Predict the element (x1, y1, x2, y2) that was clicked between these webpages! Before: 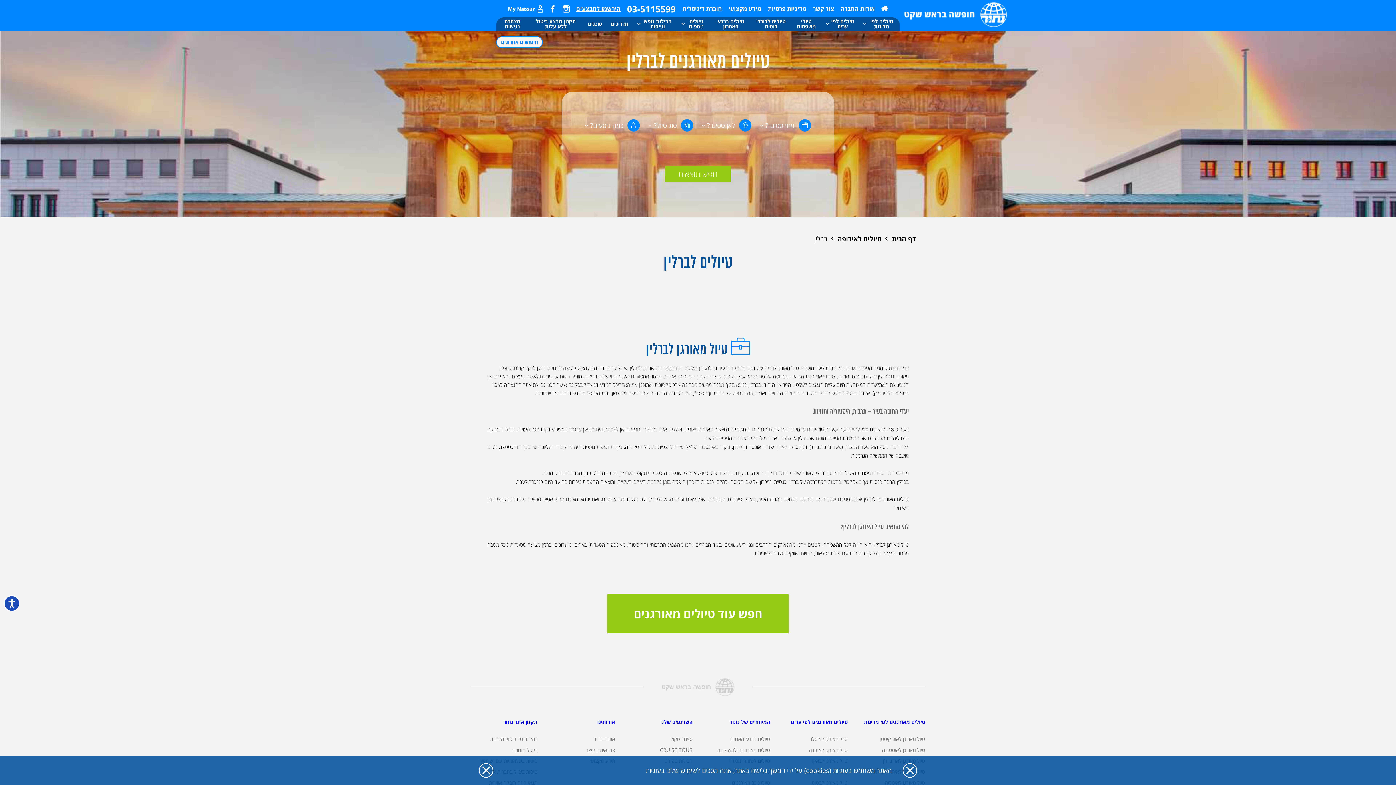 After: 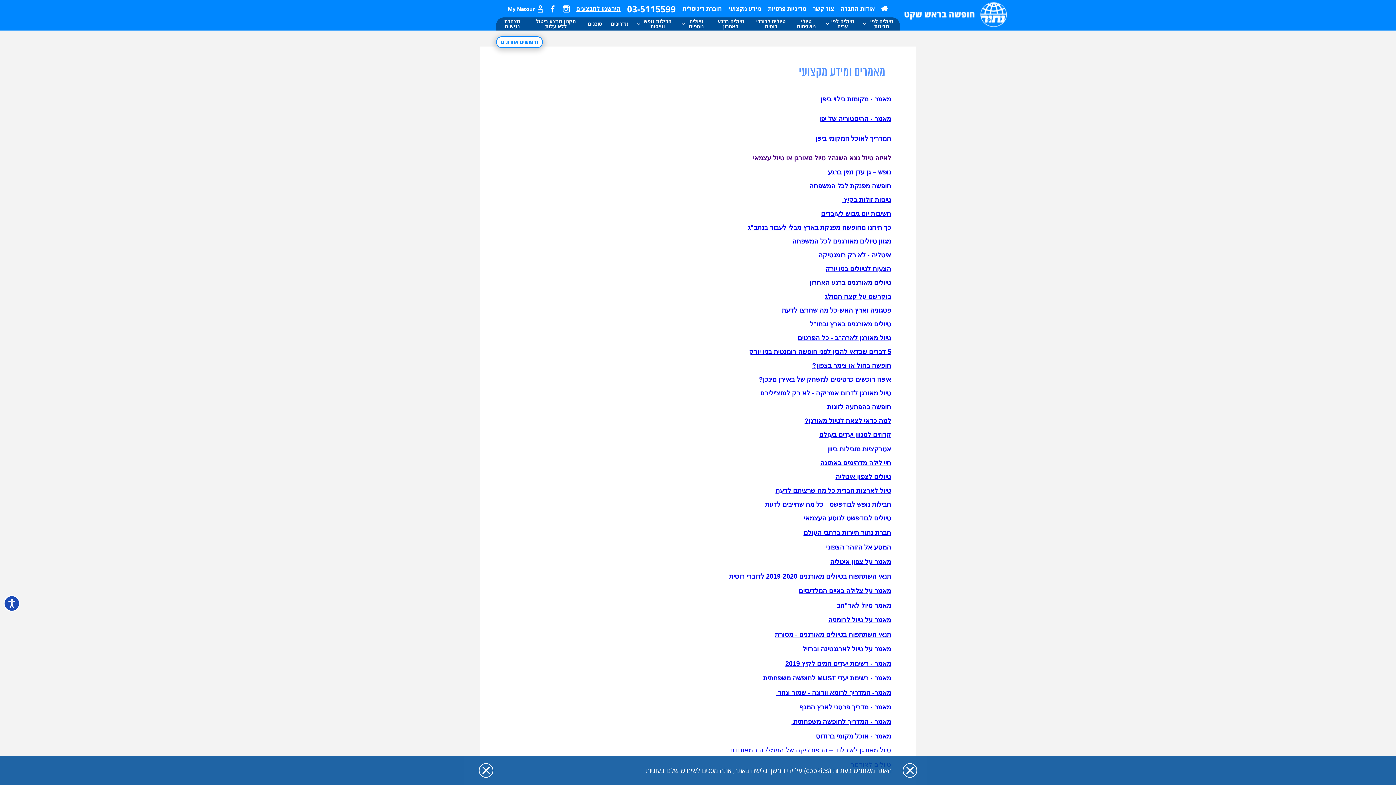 Action: label: מידע מקצועי bbox: (728, 0, 761, 17)